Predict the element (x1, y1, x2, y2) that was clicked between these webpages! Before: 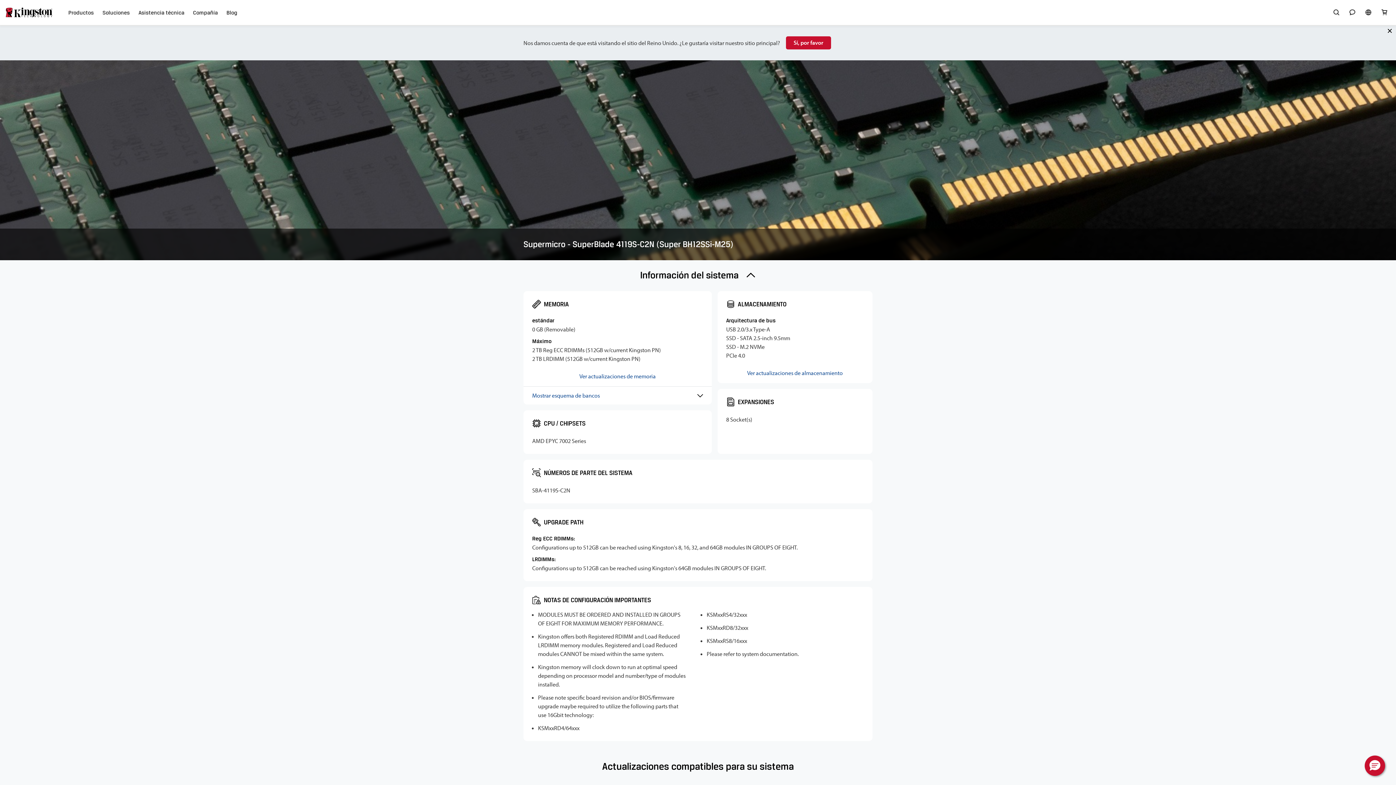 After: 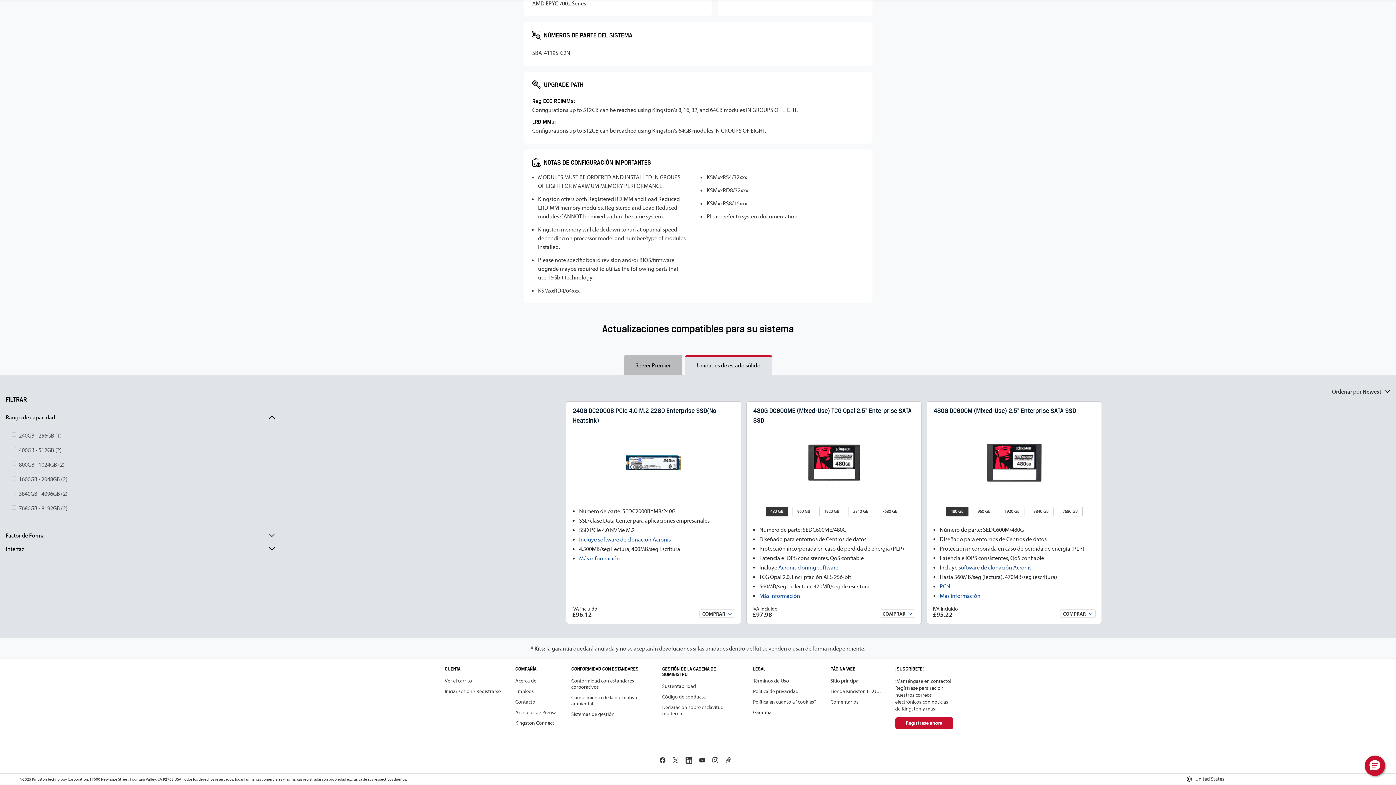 Action: bbox: (726, 368, 864, 377) label: Ver actualizaciones de almacenamiento